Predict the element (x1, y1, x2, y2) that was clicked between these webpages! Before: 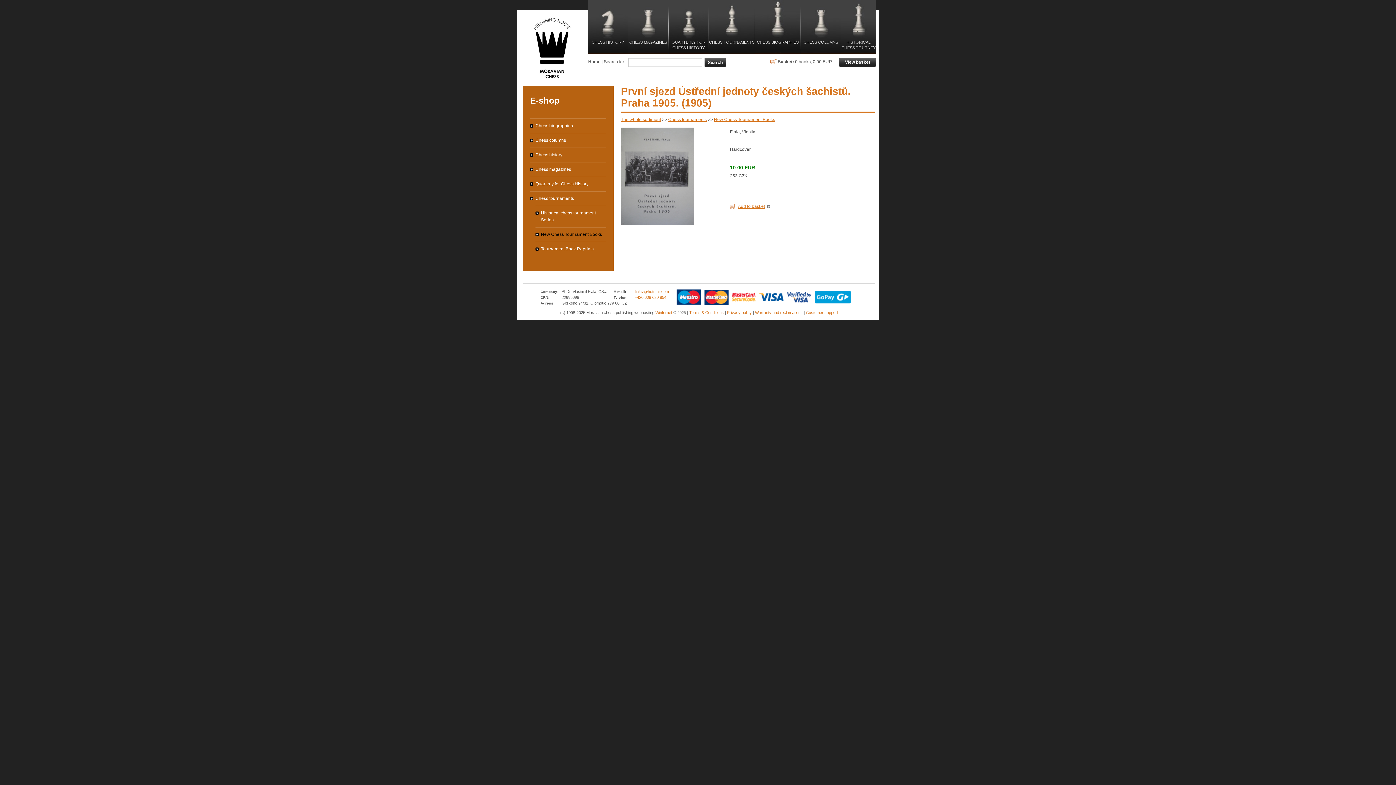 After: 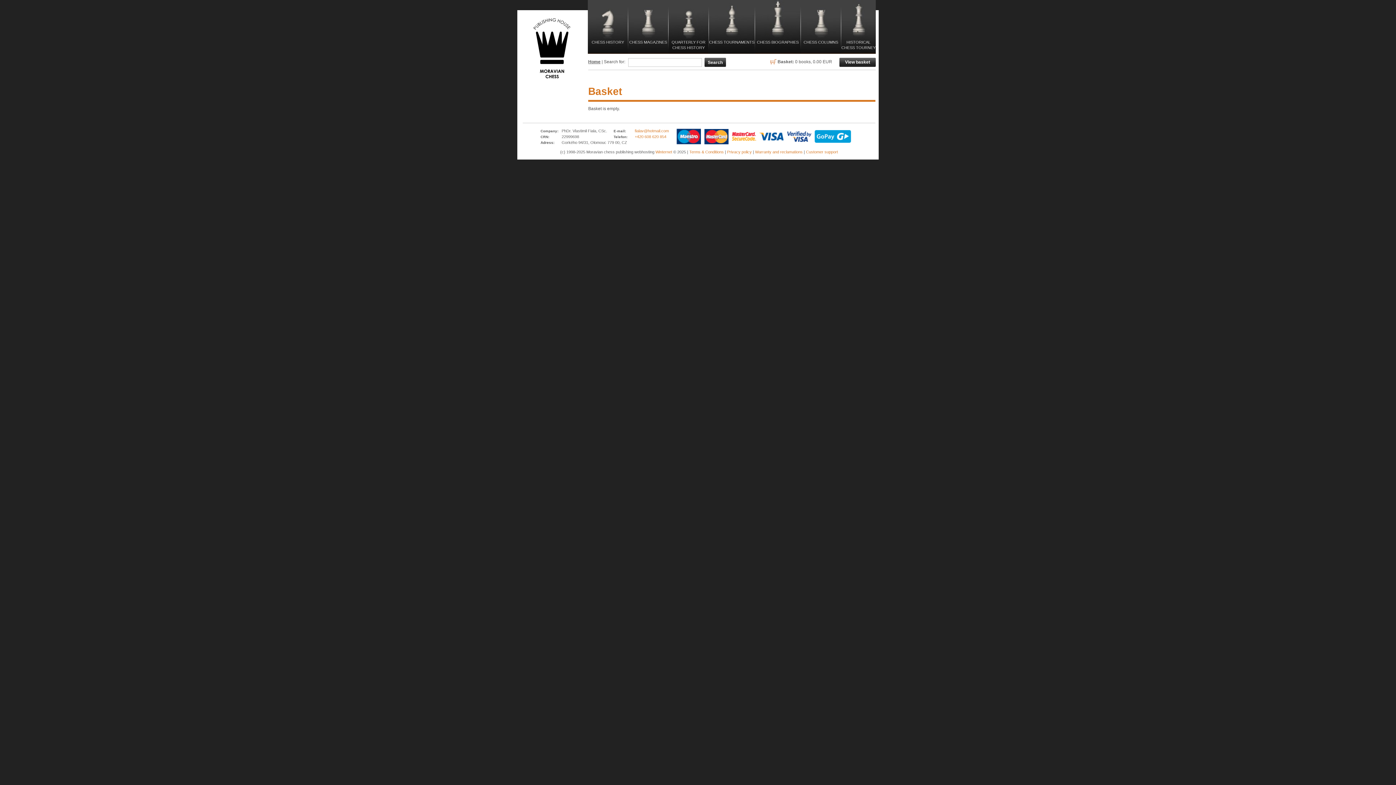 Action: bbox: (839, 57, 876, 66) label: View basket